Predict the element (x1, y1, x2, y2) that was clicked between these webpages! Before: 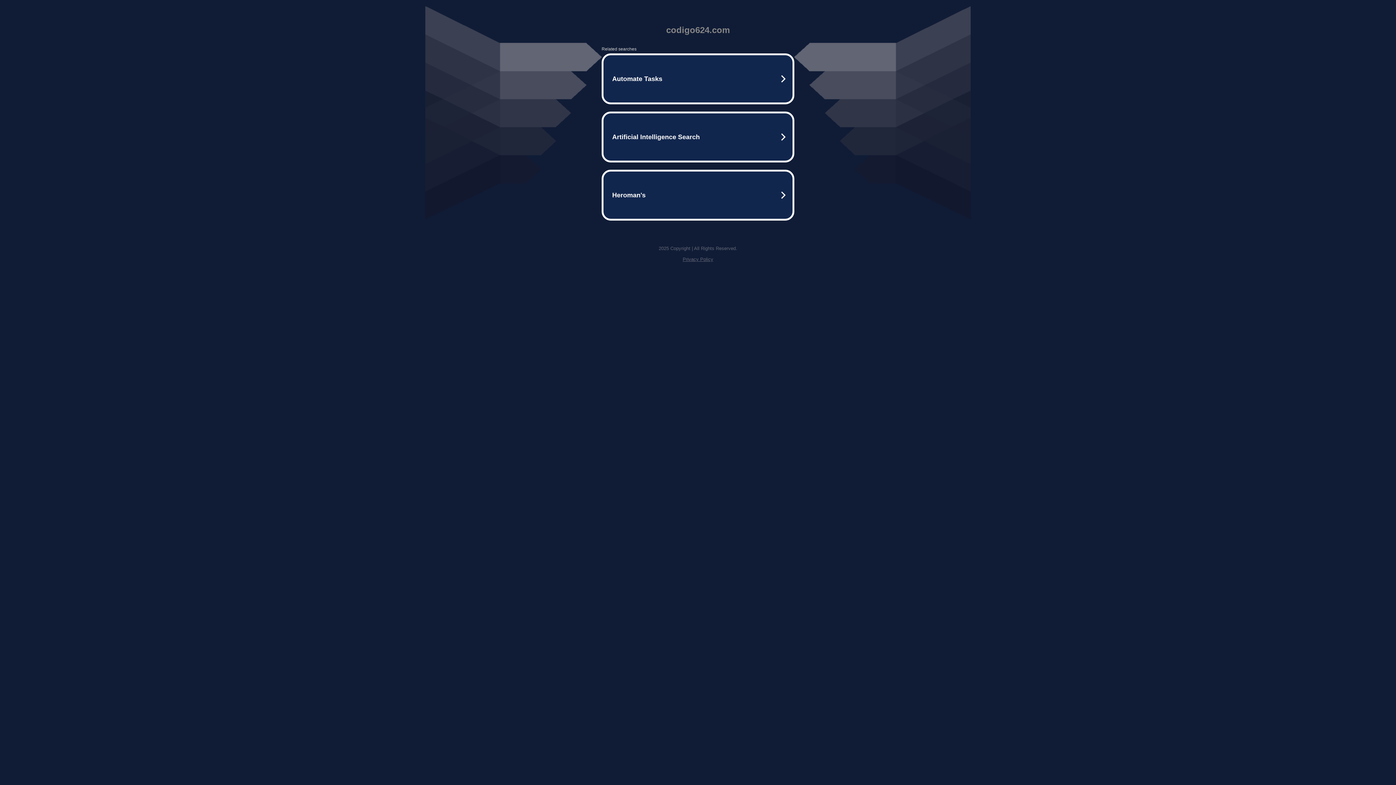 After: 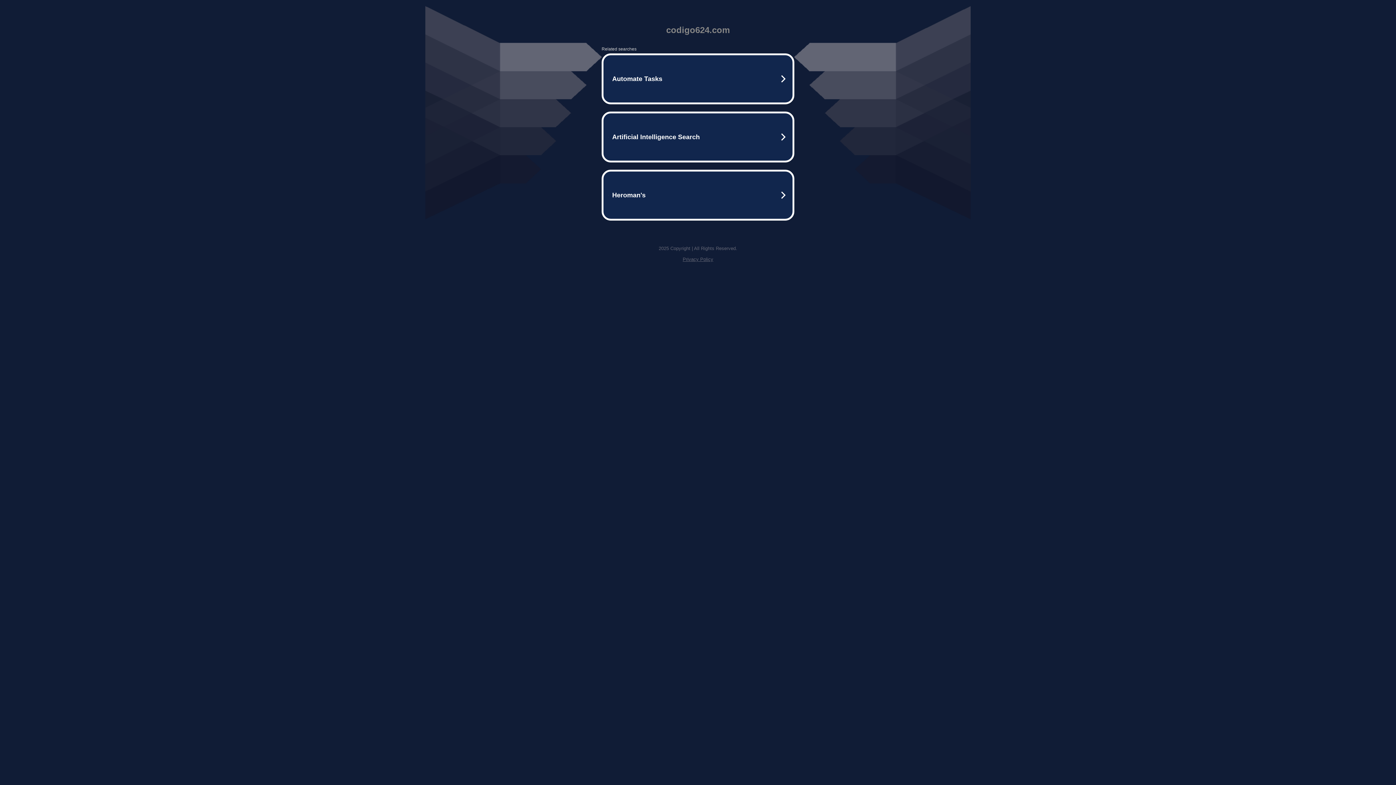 Action: label: Privacy Policy bbox: (682, 256, 713, 262)